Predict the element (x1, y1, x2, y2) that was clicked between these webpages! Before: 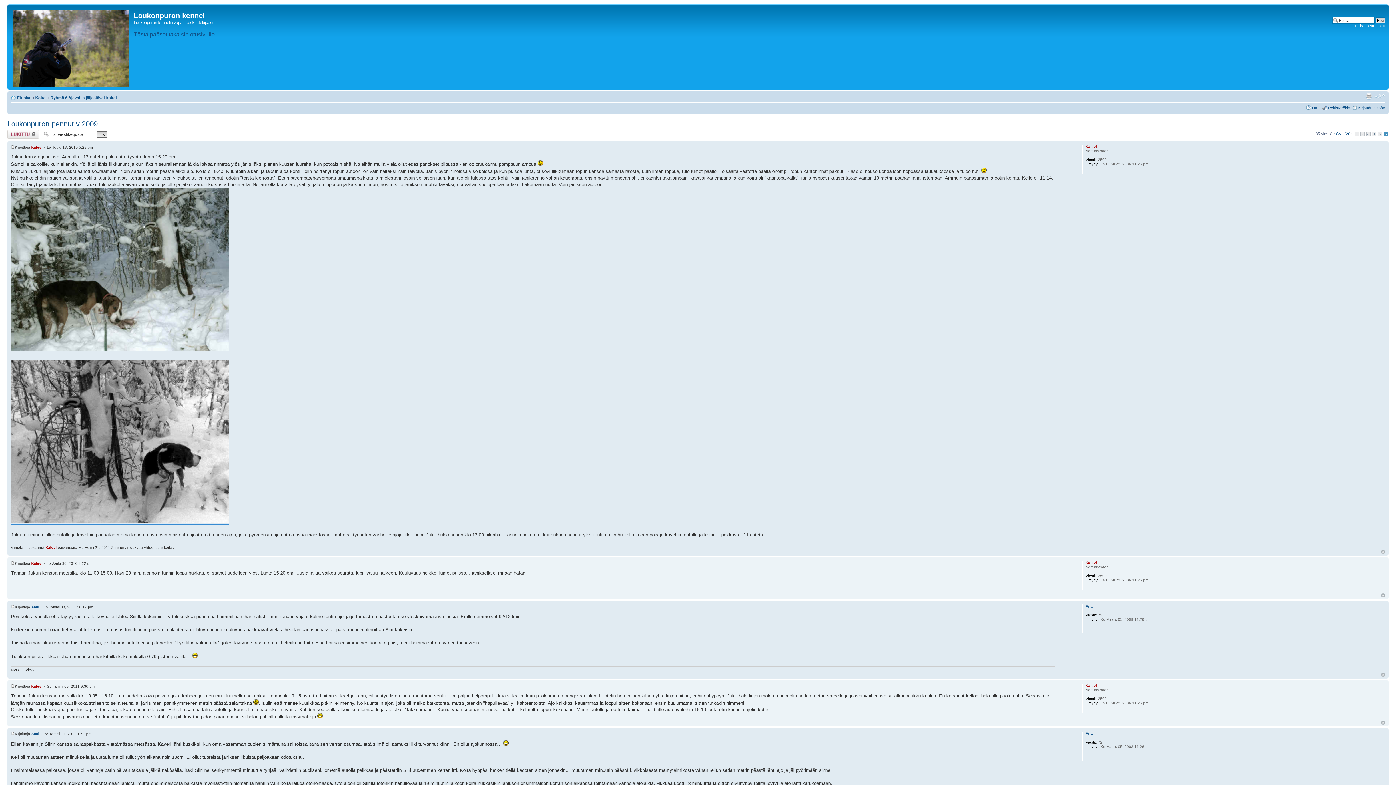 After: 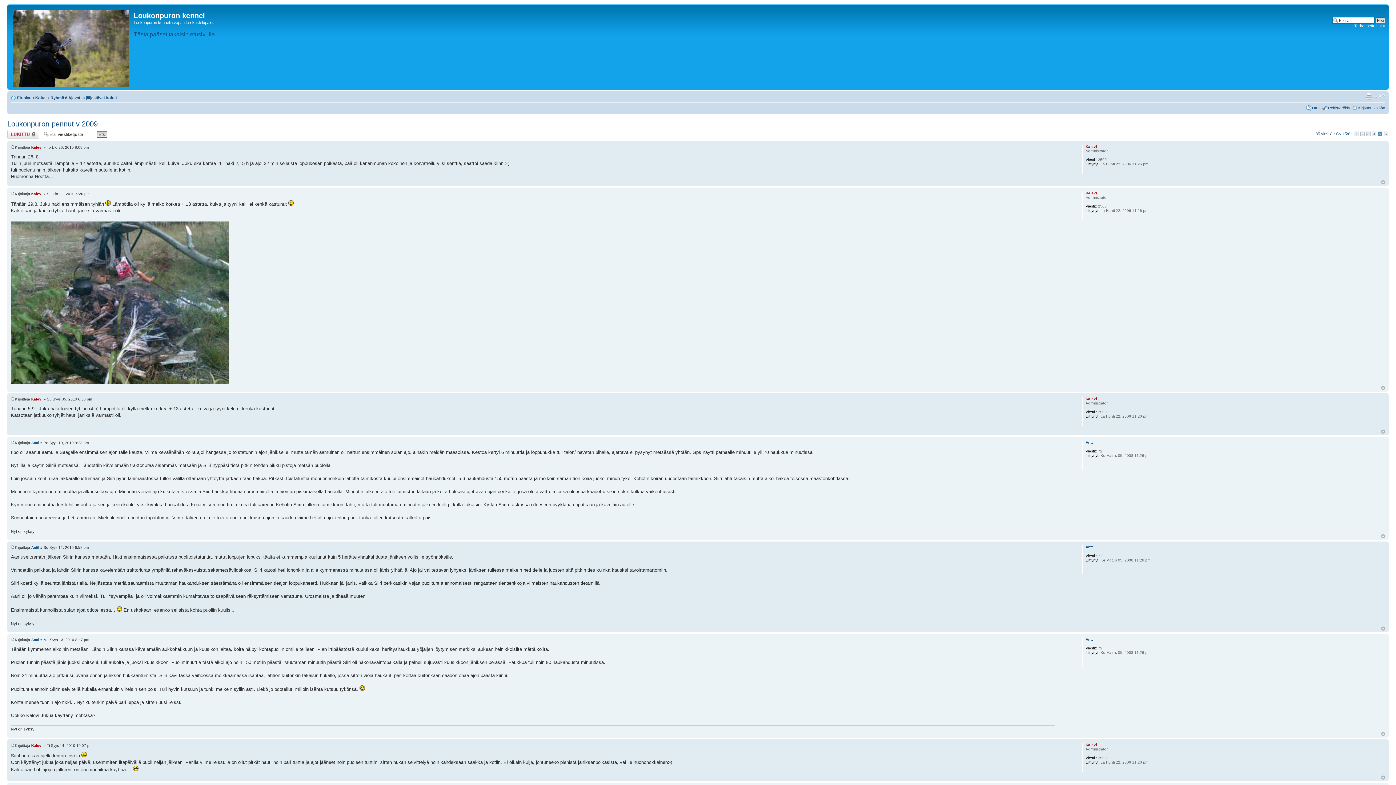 Action: label: 5 bbox: (1378, 131, 1382, 136)